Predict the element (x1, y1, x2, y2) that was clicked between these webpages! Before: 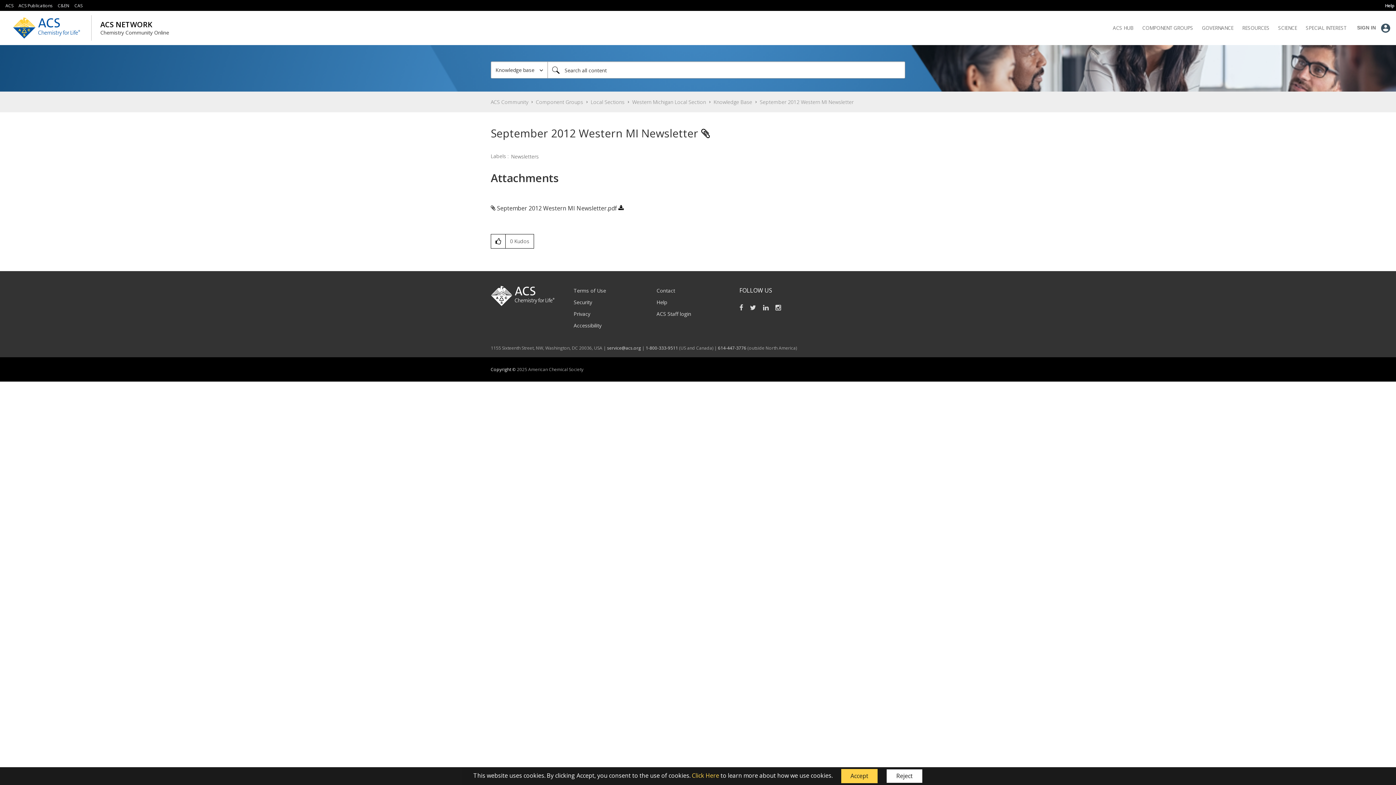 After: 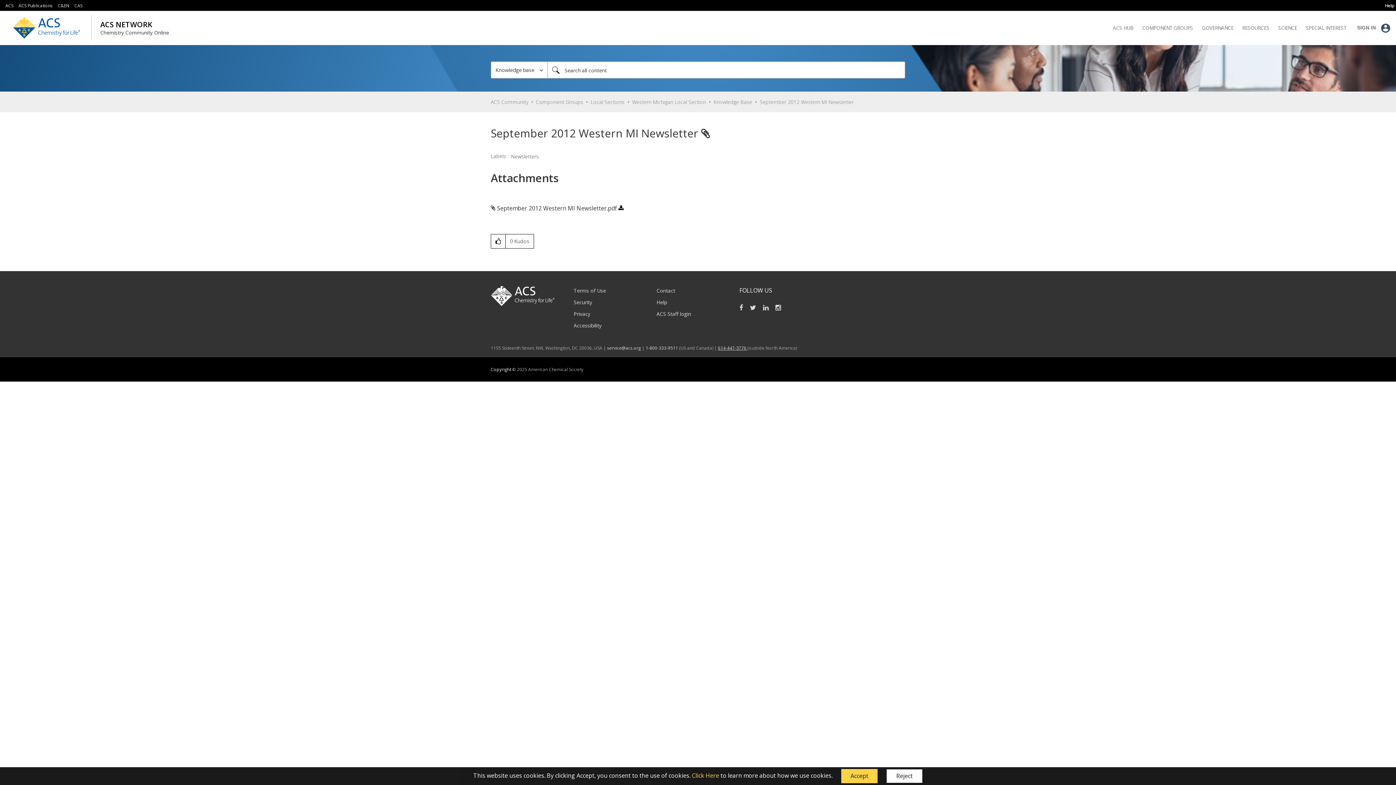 Action: label: 614-447-3776  bbox: (718, 344, 747, 351)